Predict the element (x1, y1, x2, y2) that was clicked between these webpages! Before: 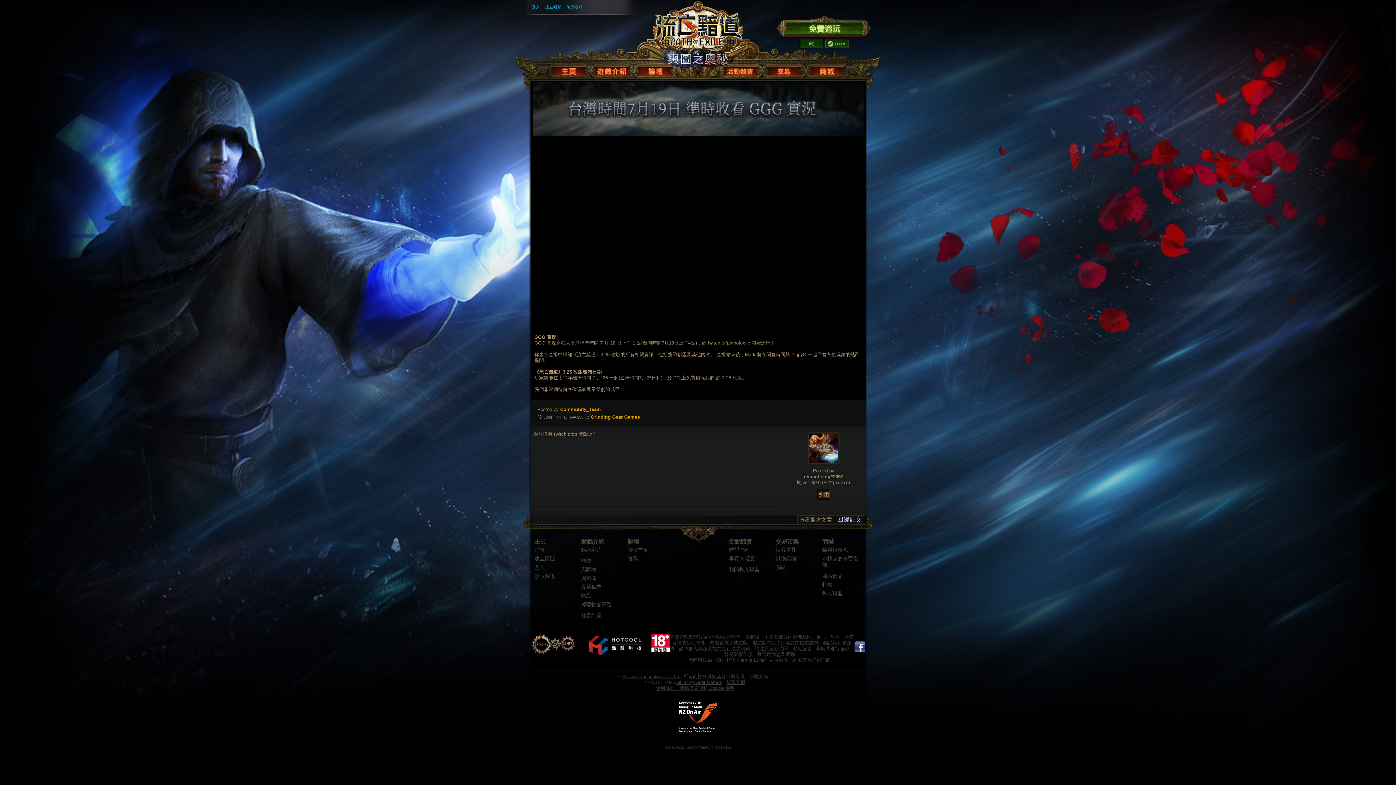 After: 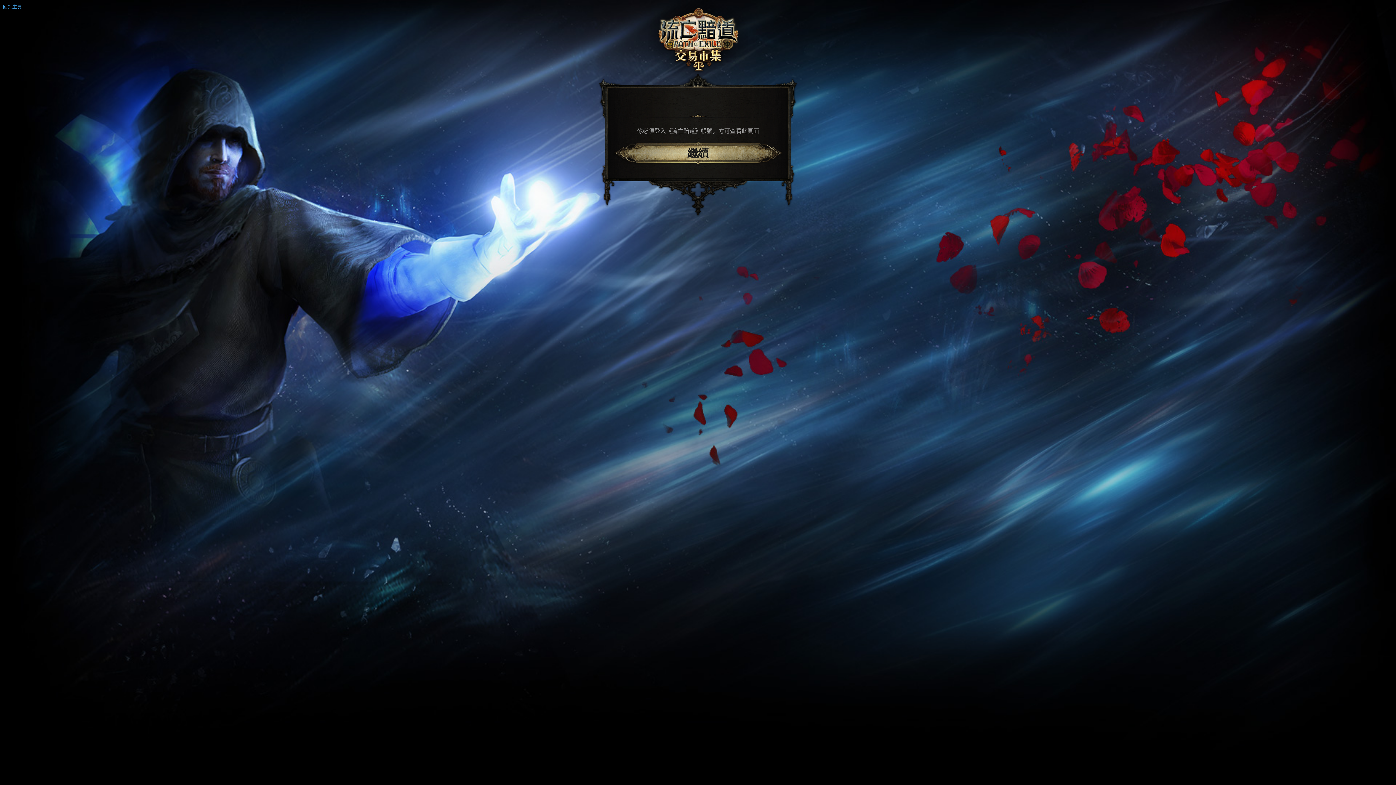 Action: bbox: (775, 547, 796, 553) label: 搜尋道具